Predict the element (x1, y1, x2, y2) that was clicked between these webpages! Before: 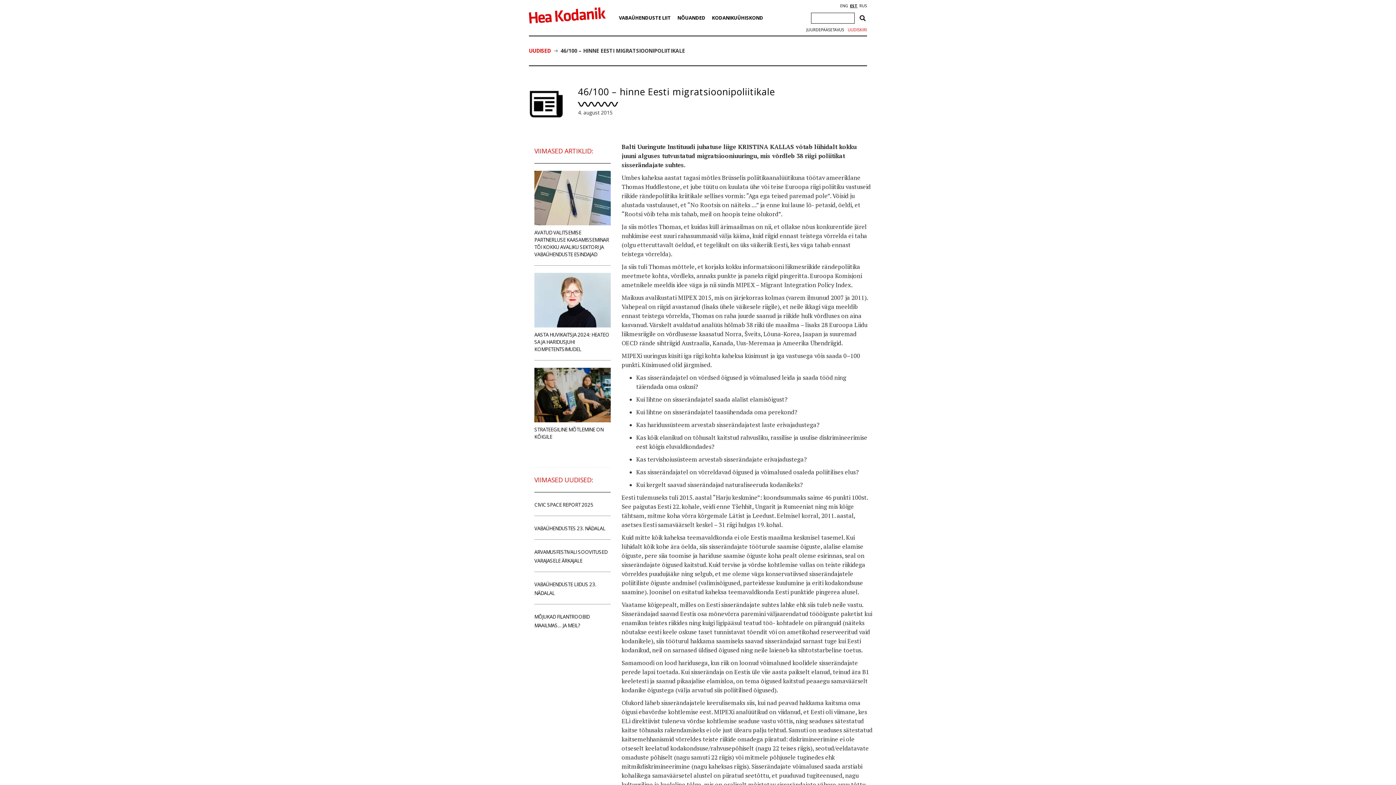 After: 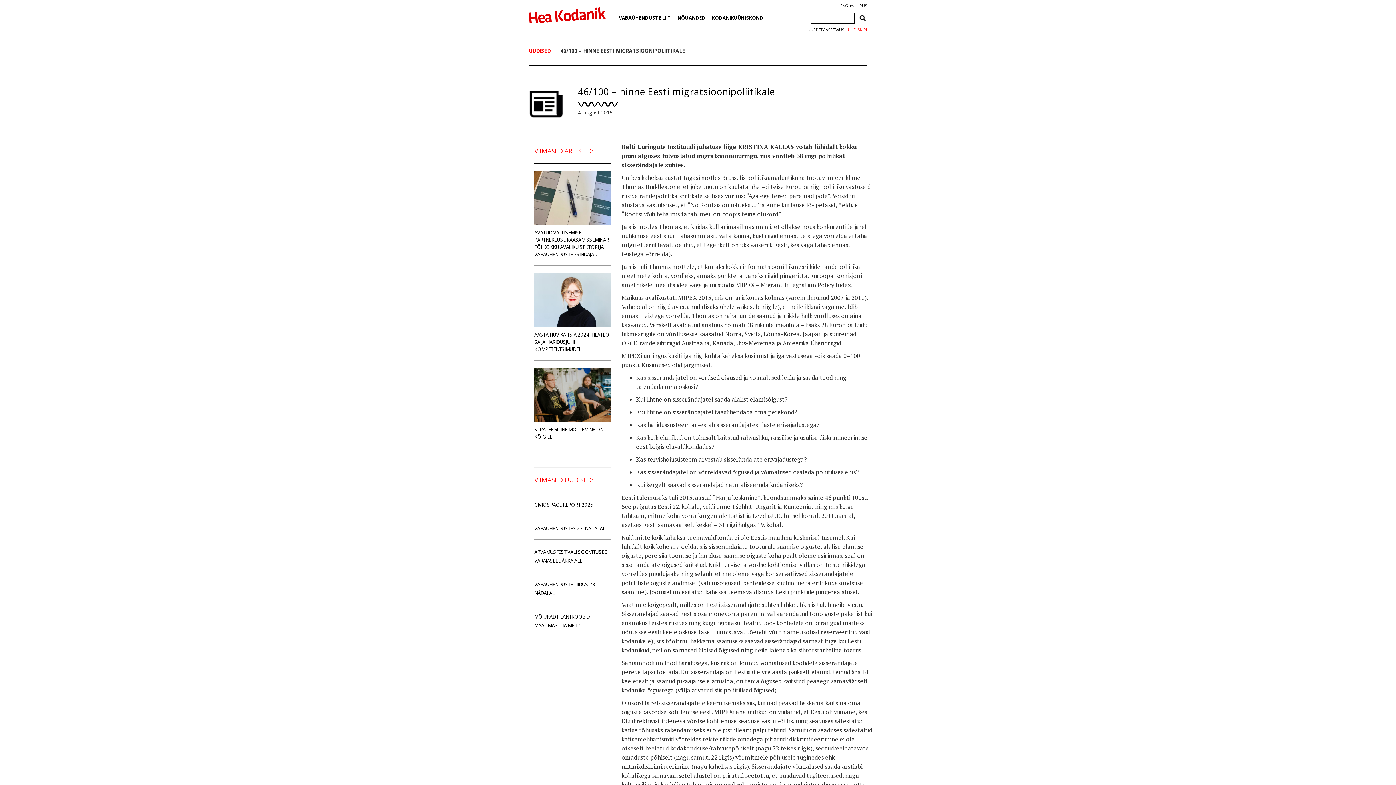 Action: label: EST bbox: (850, 3, 857, 8)